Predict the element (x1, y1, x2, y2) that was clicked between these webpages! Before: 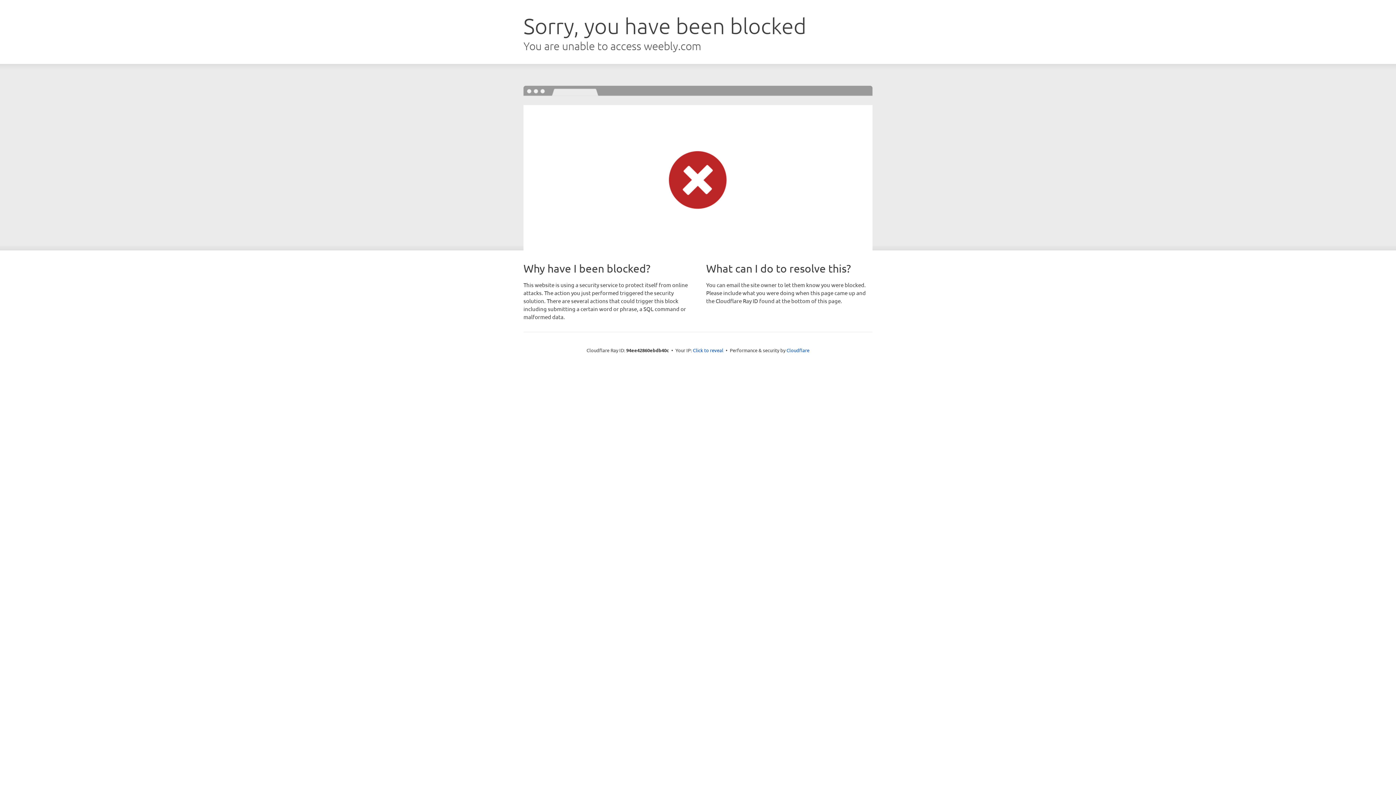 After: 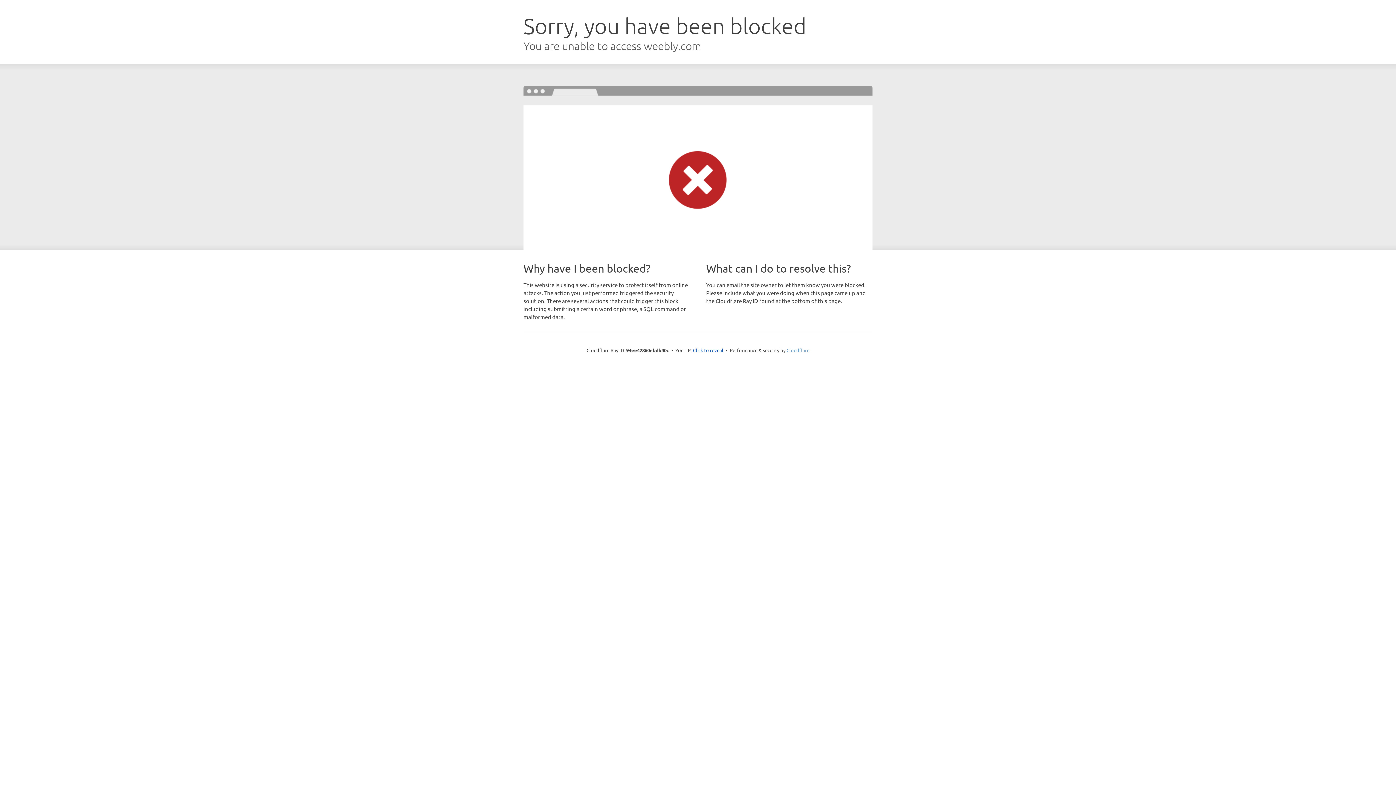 Action: bbox: (786, 347, 809, 353) label: Cloudflare